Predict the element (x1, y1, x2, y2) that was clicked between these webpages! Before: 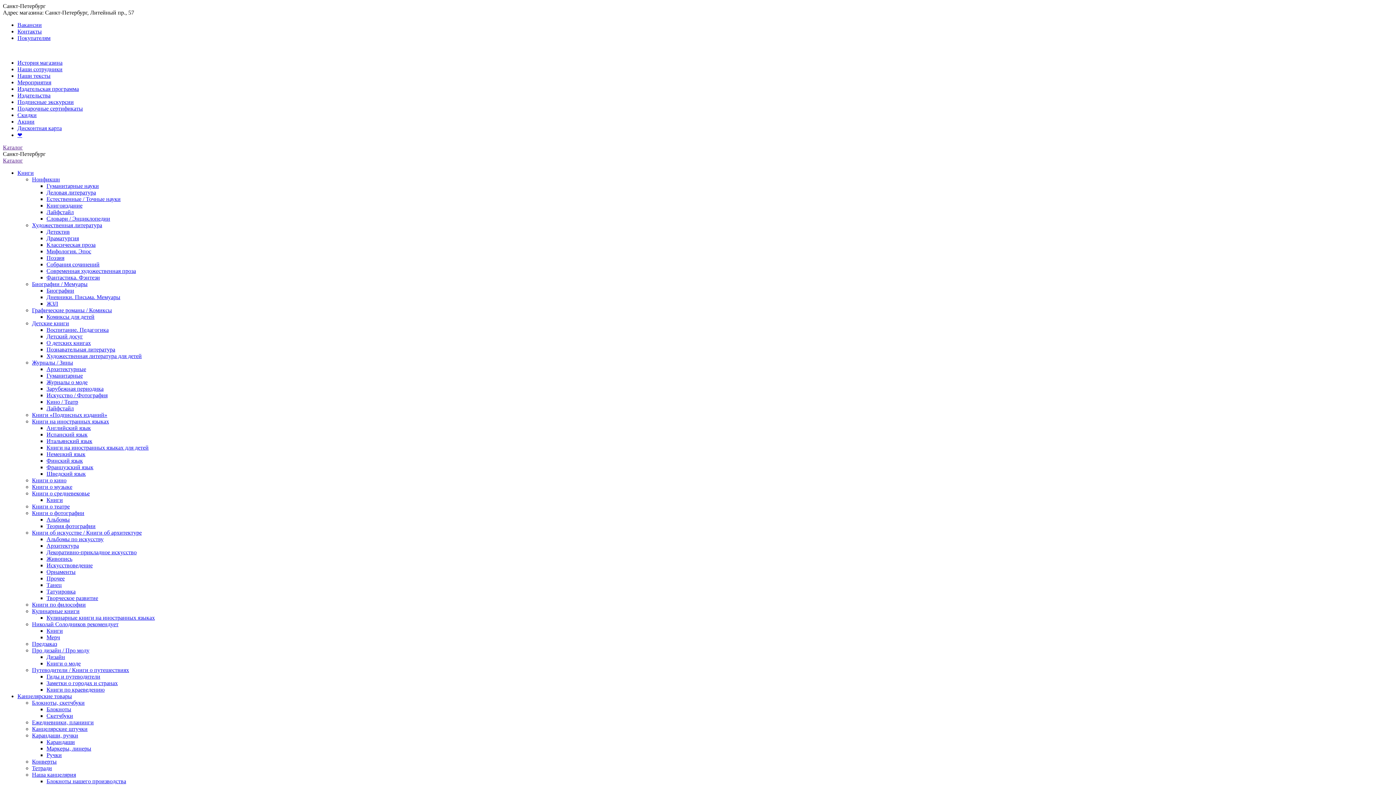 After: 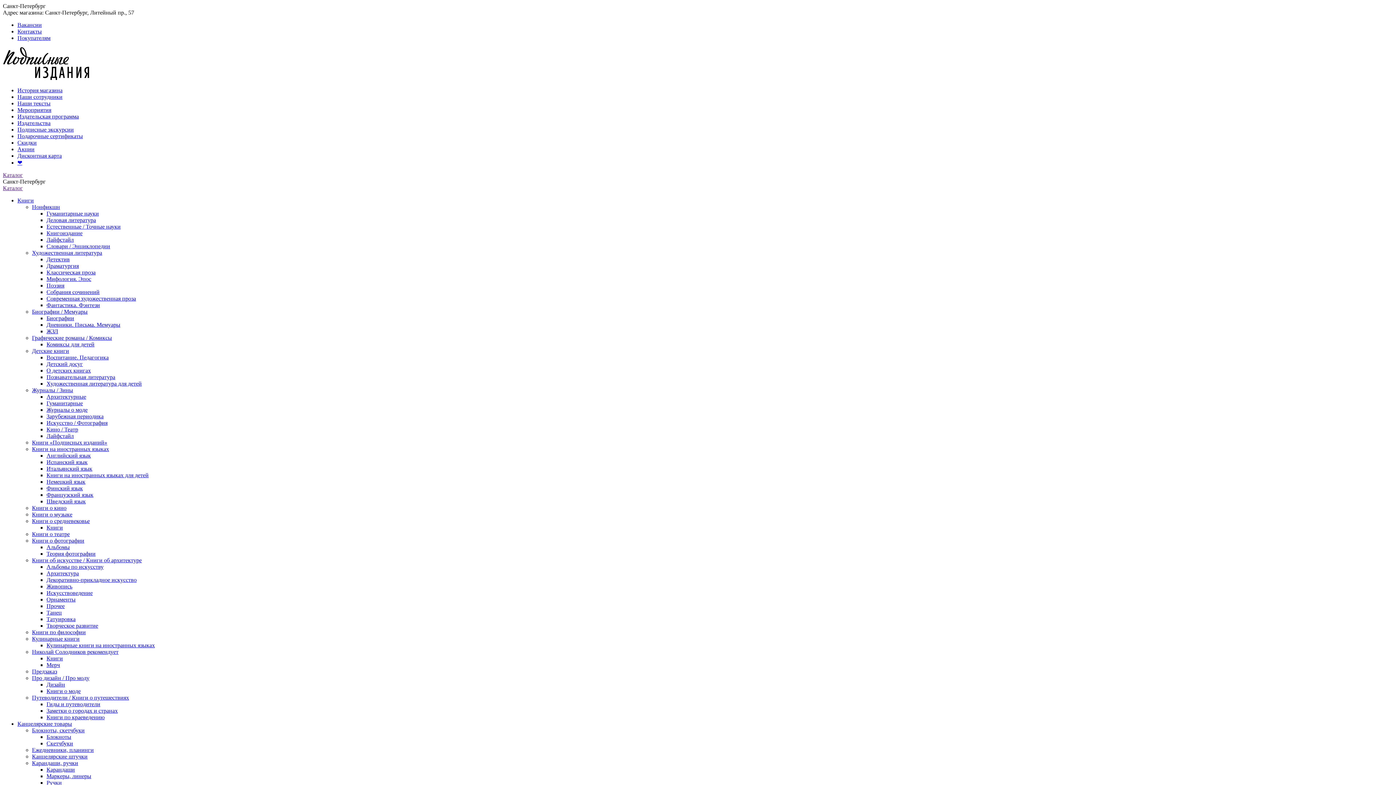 Action: label: Собрания сочинений bbox: (46, 261, 99, 267)